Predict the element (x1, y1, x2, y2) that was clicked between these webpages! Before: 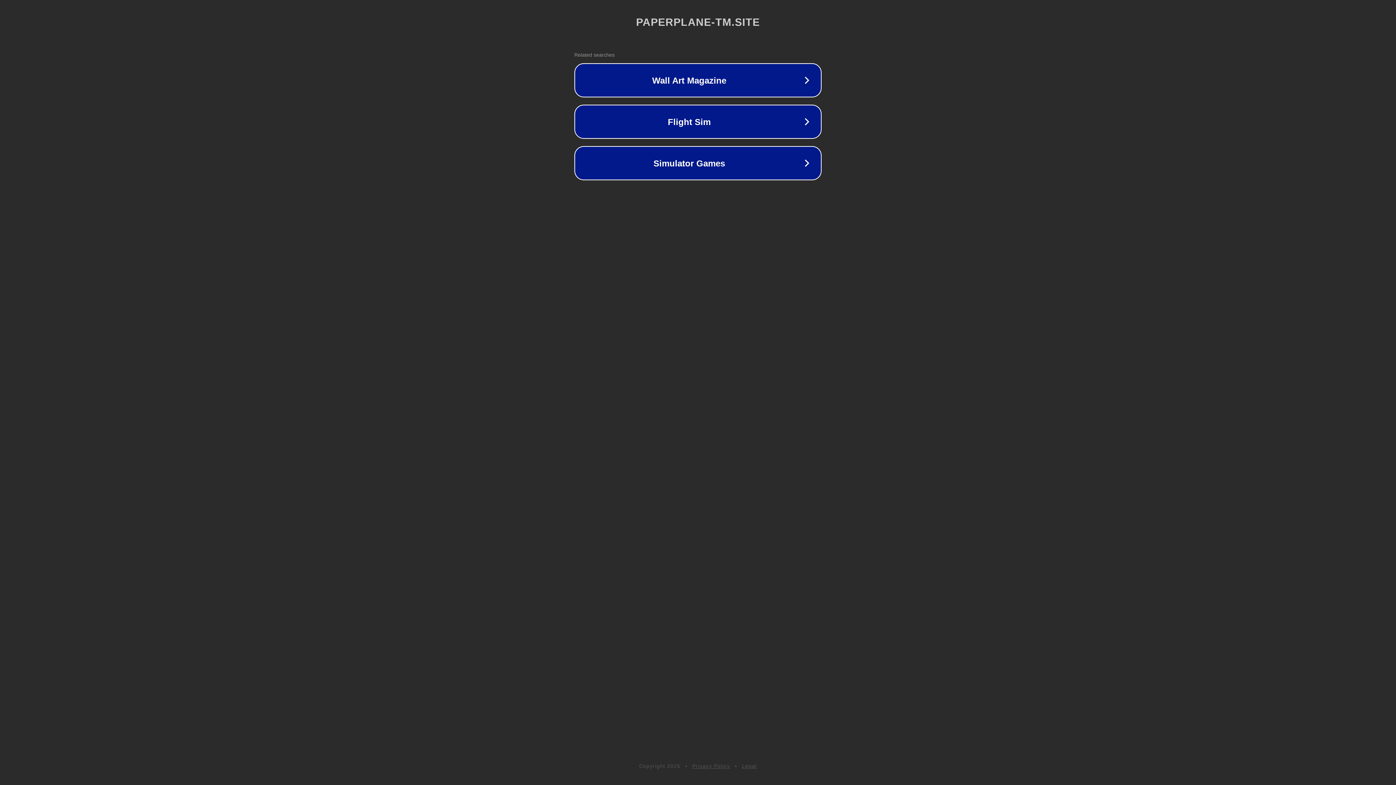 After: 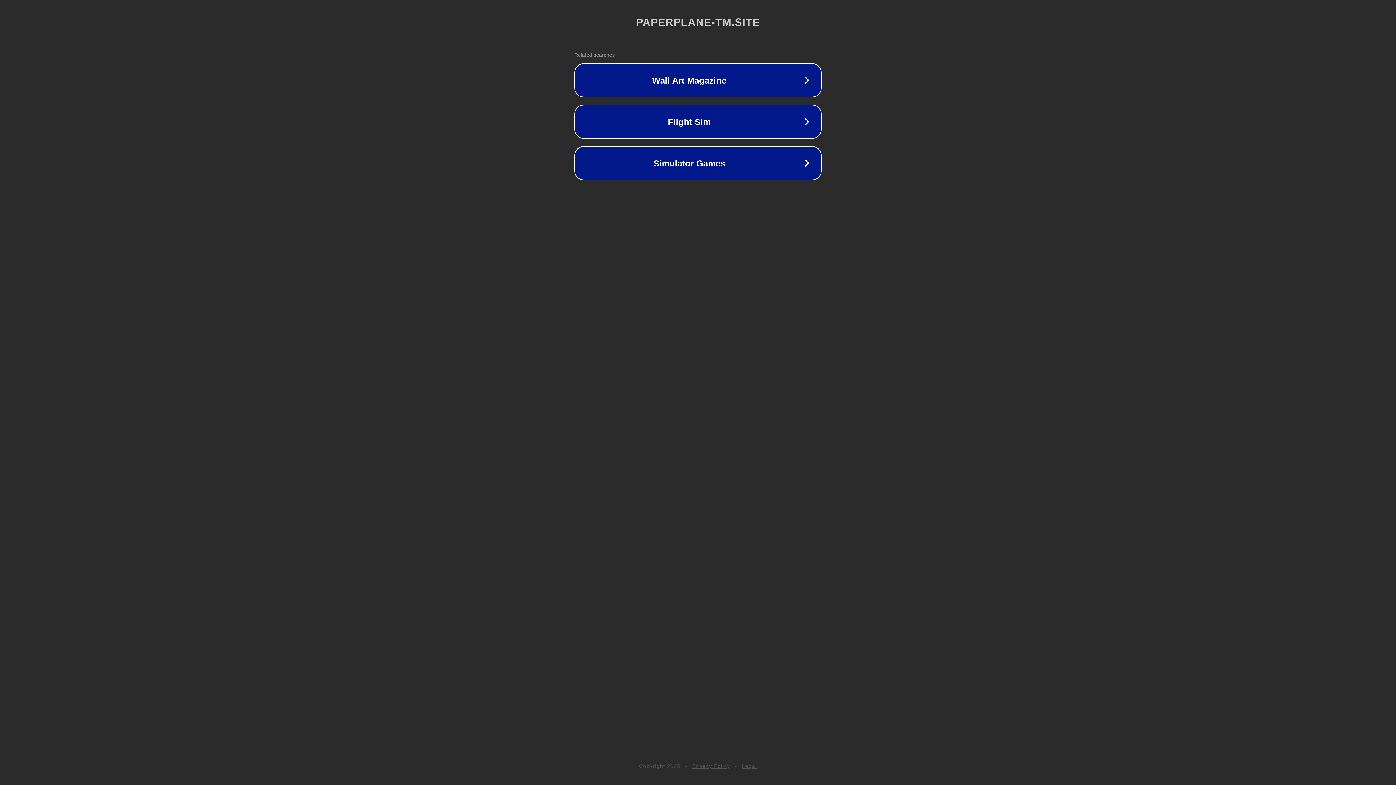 Action: bbox: (692, 763, 730, 769) label: Privacy Policy